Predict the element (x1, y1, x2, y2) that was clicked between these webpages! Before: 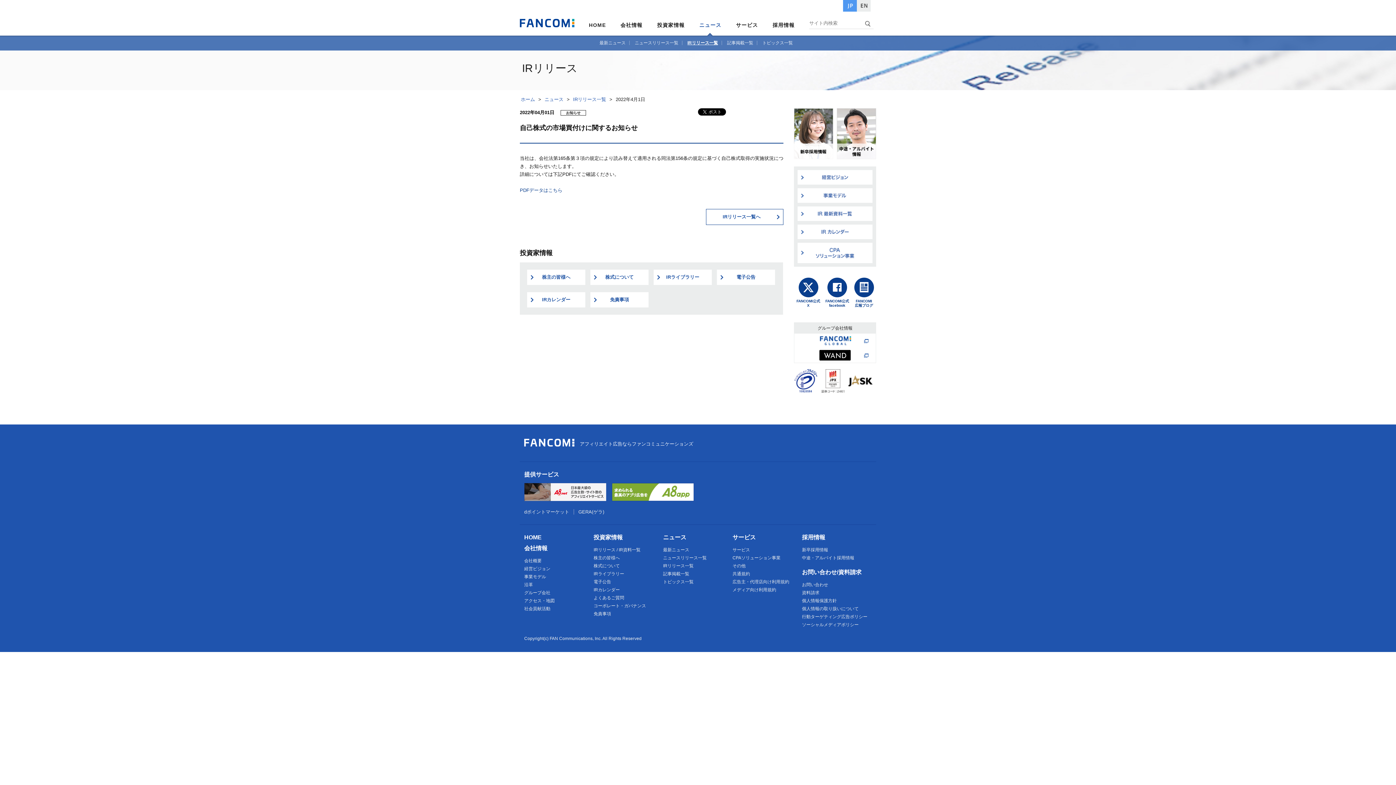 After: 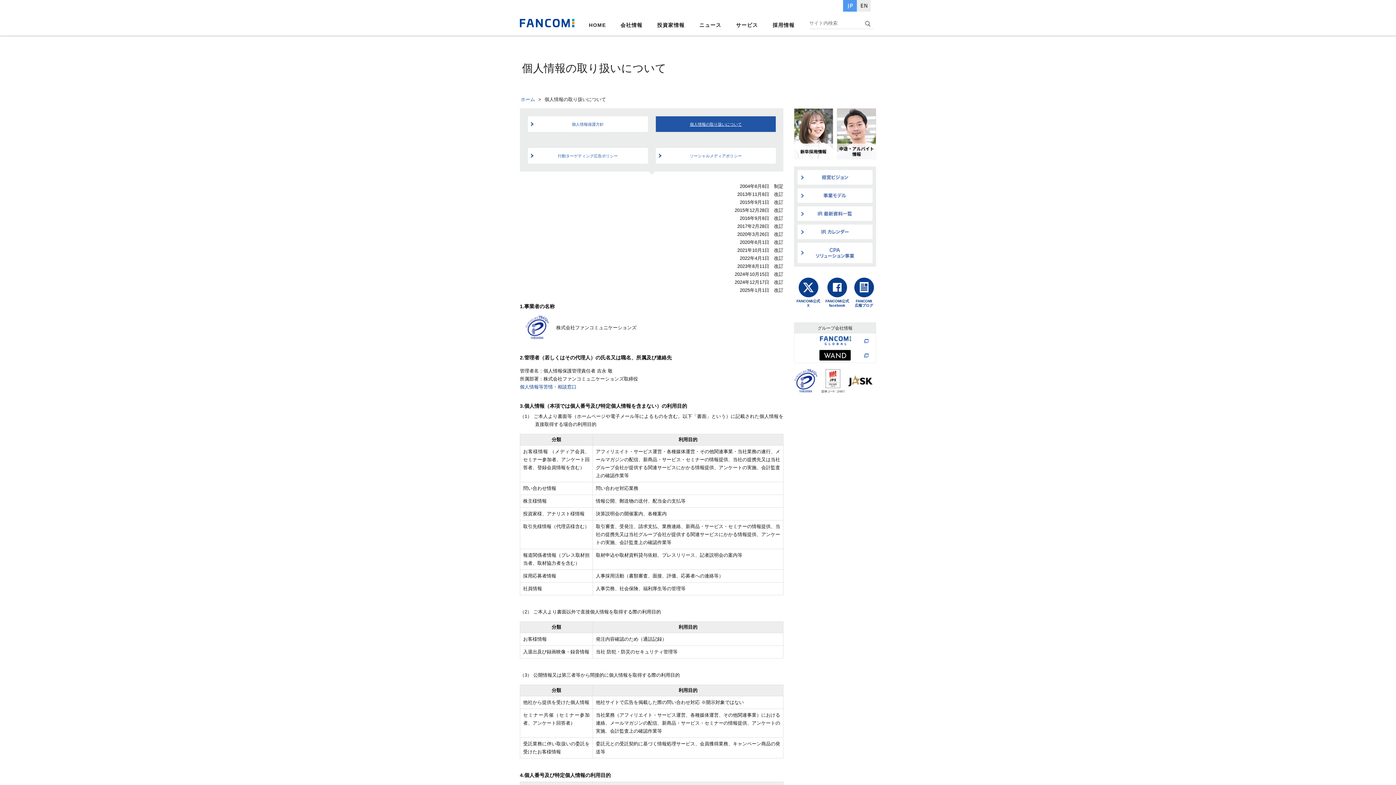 Action: bbox: (802, 606, 858, 611) label: 個人情報の取り扱いについて